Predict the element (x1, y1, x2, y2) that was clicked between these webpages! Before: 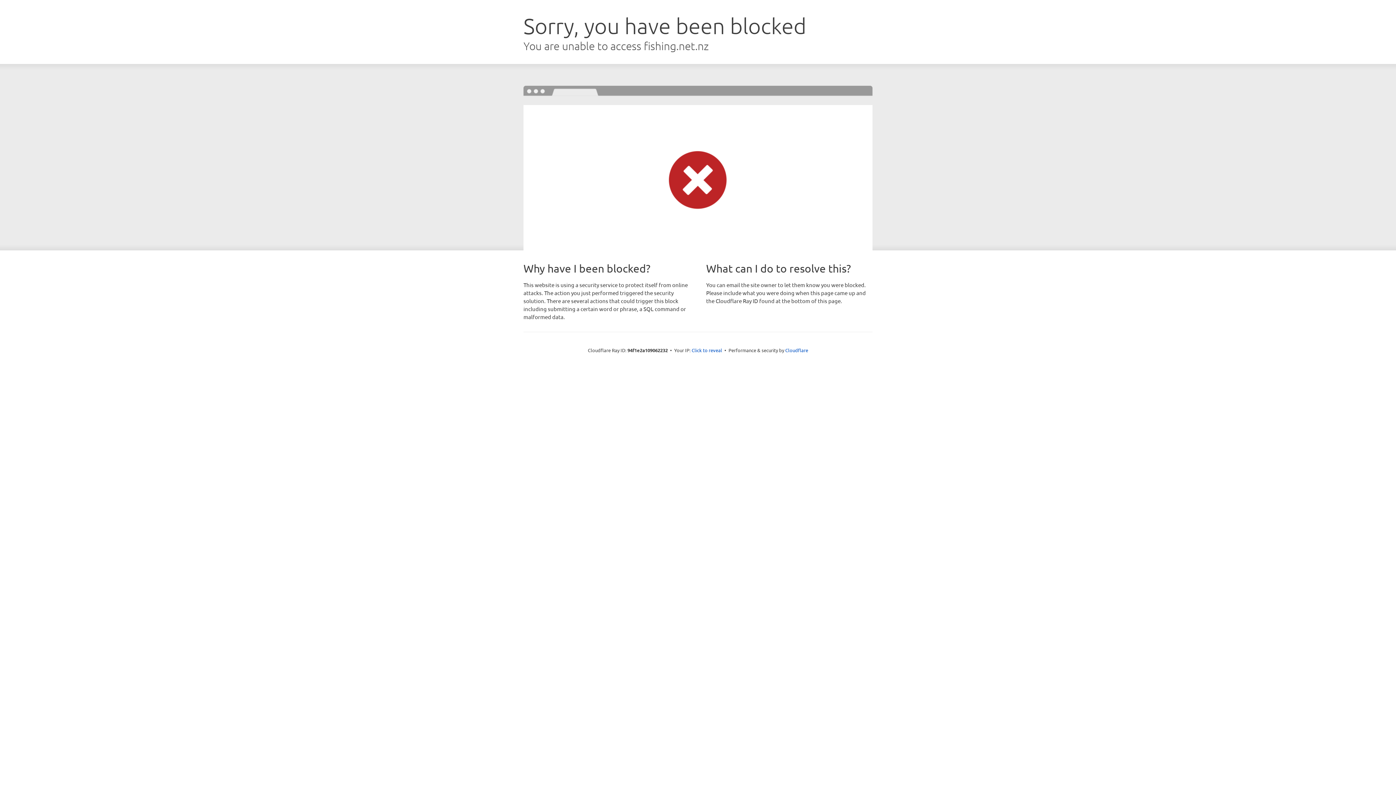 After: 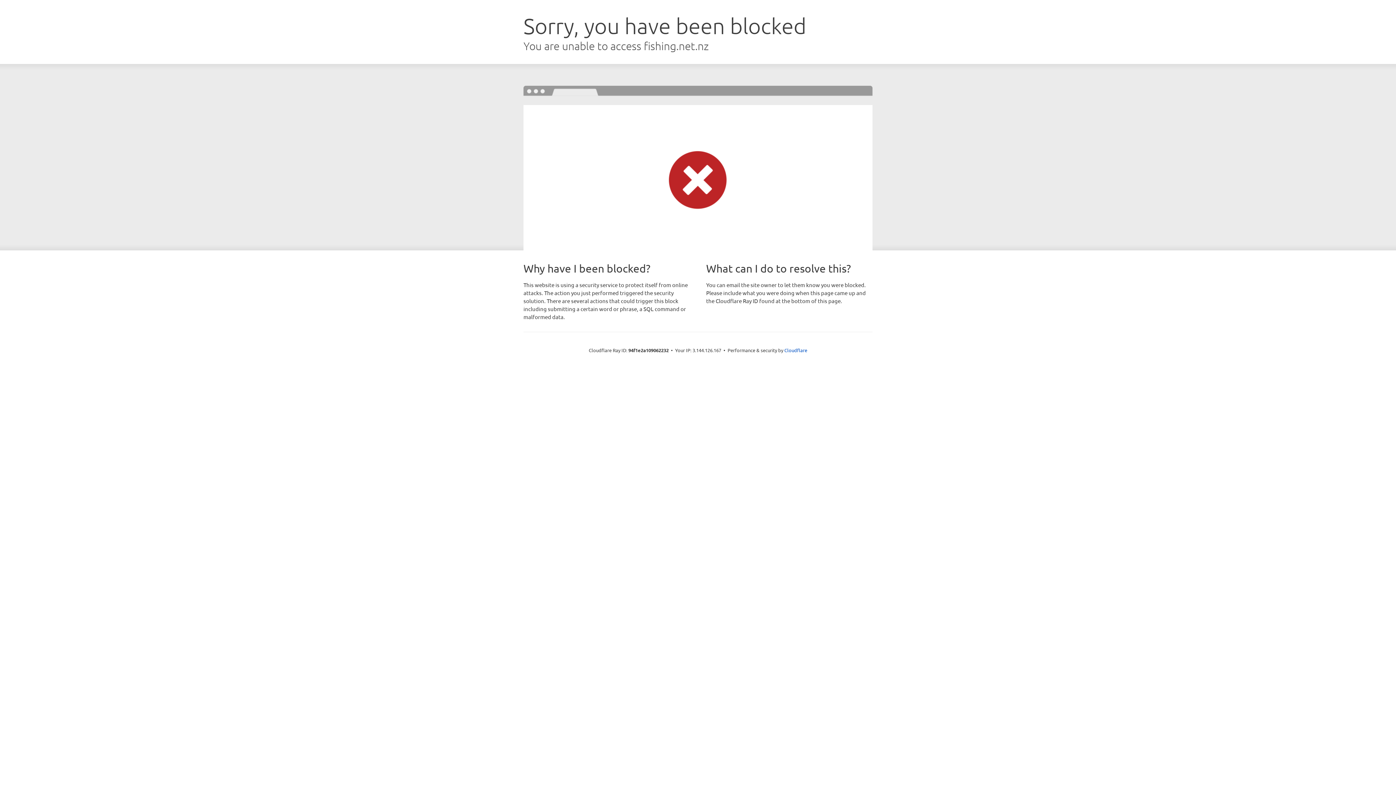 Action: label: Click to reveal bbox: (691, 346, 722, 353)